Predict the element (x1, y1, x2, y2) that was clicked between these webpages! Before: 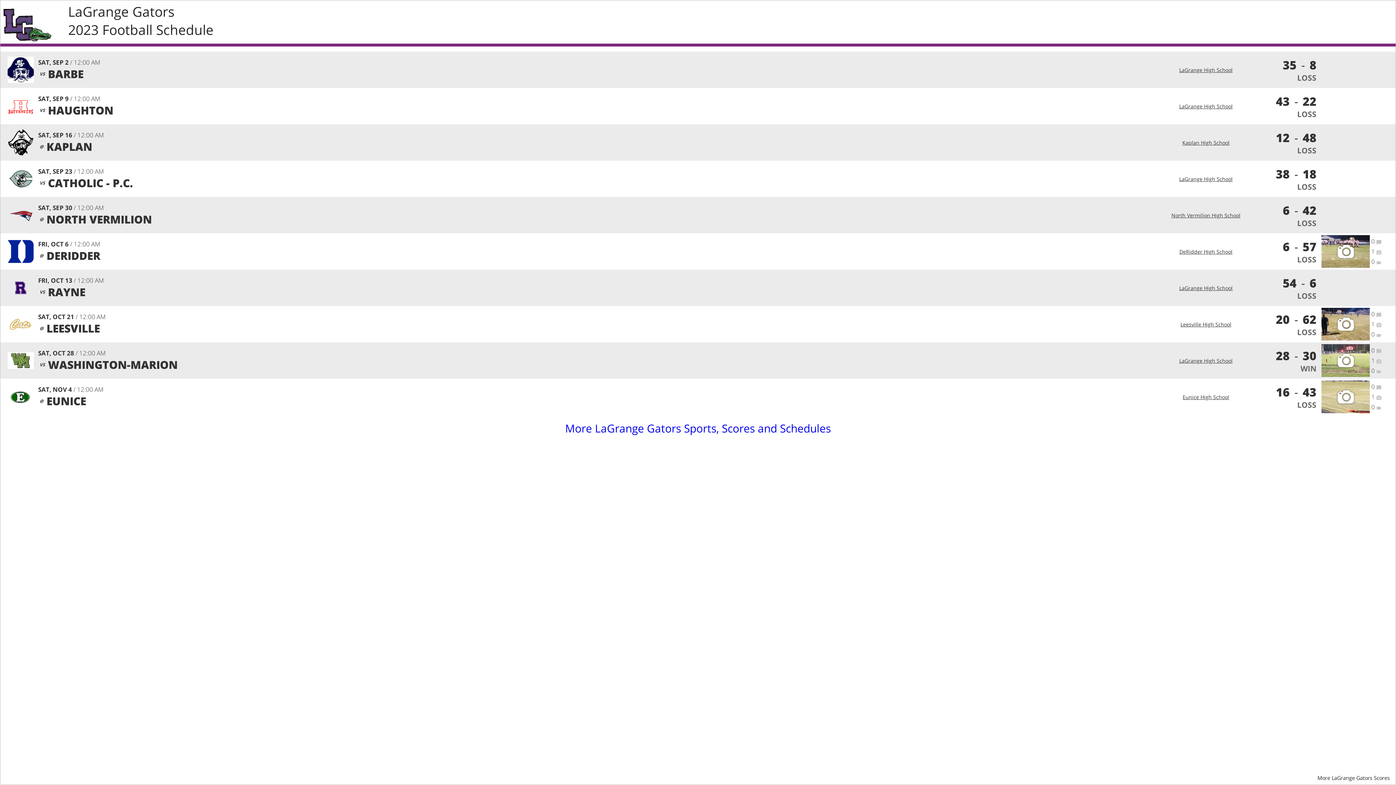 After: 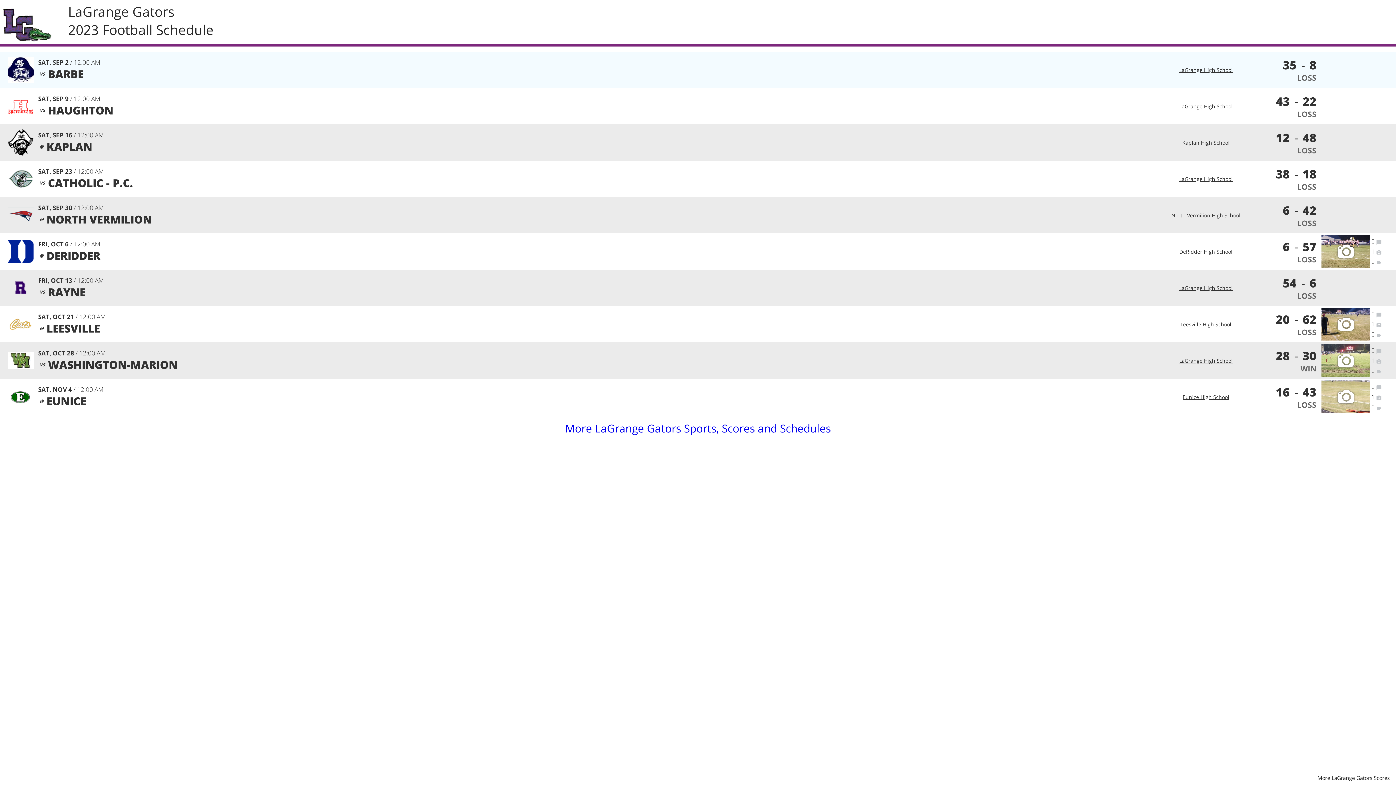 Action: label: LaGrange High School bbox: (1179, 66, 1232, 73)